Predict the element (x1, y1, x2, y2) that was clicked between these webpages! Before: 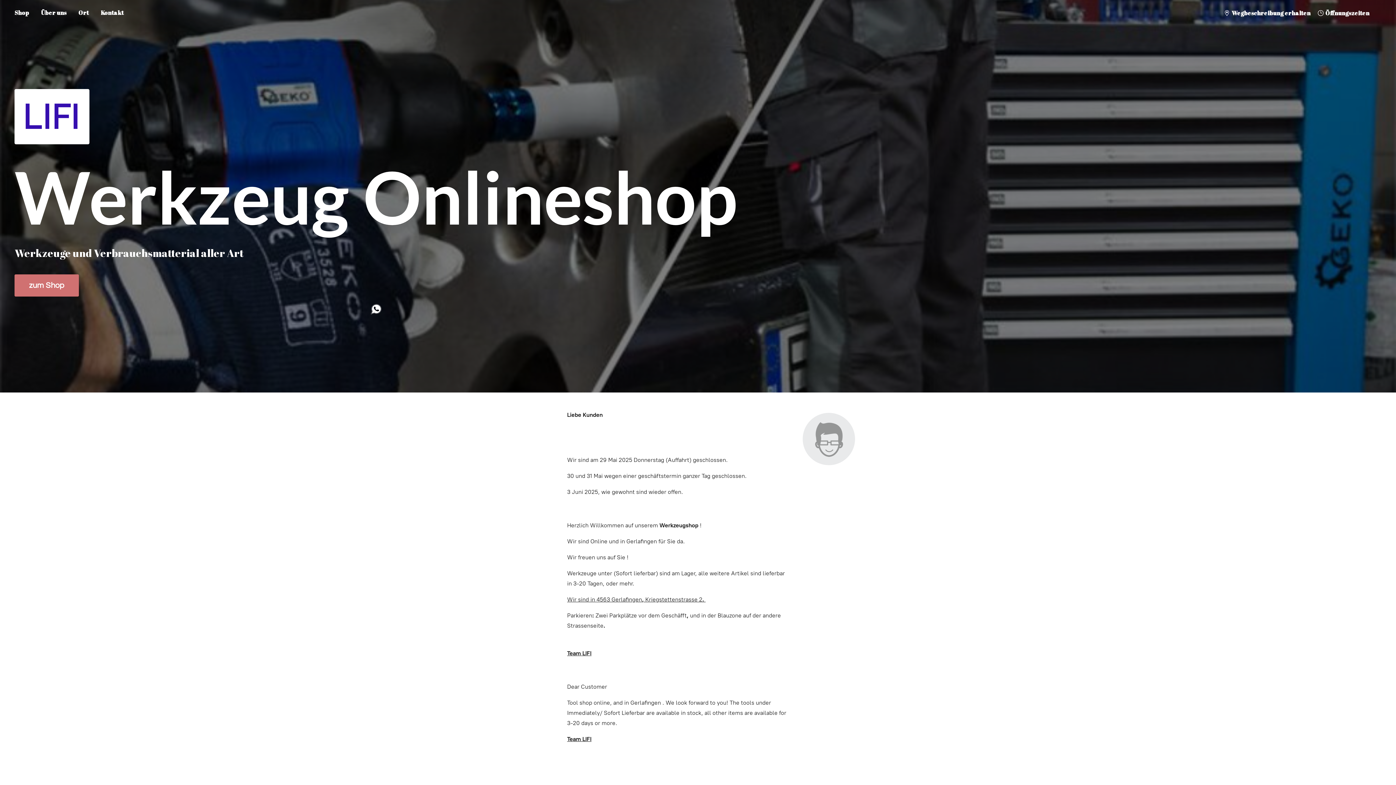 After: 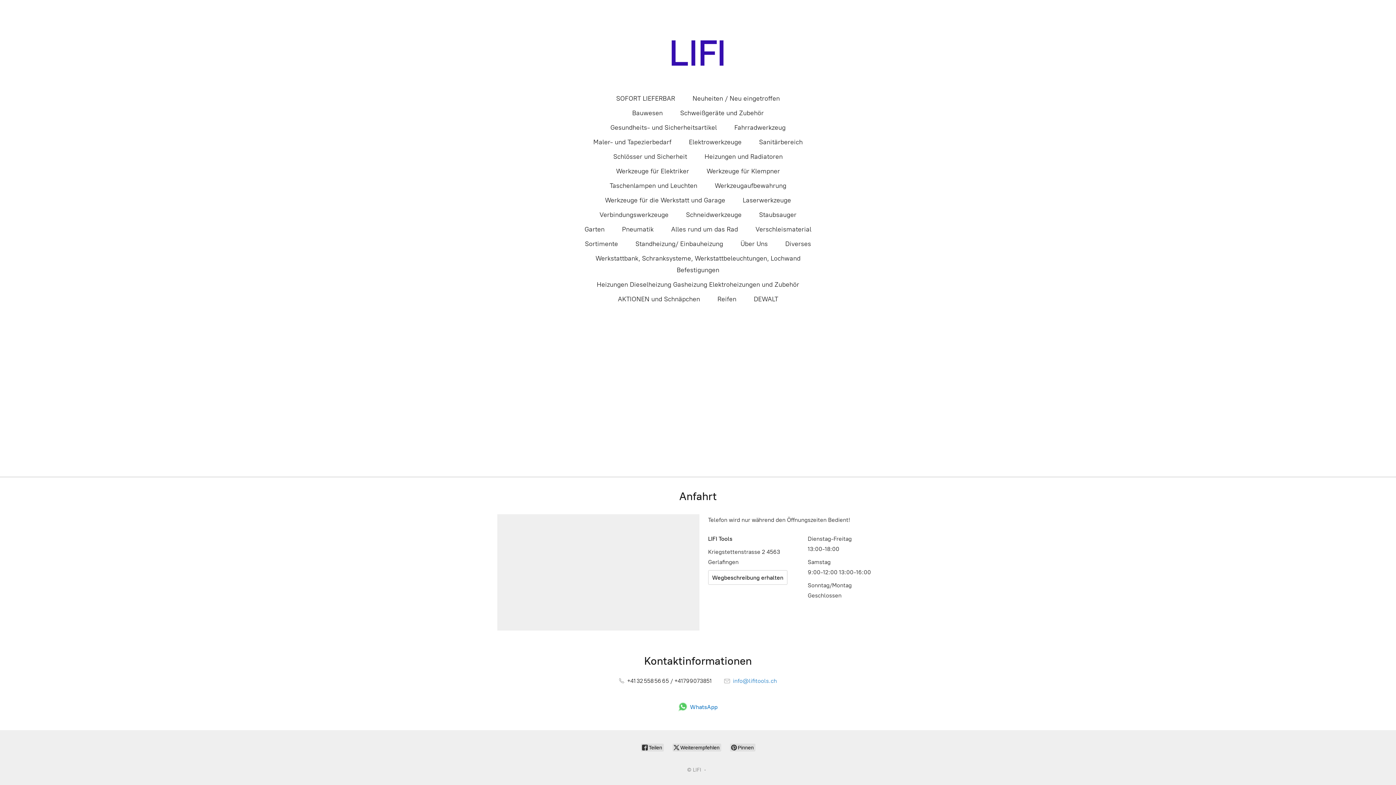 Action: label:  Wegbeschreibung erhalten bbox: (1220, 7, 1314, 18)